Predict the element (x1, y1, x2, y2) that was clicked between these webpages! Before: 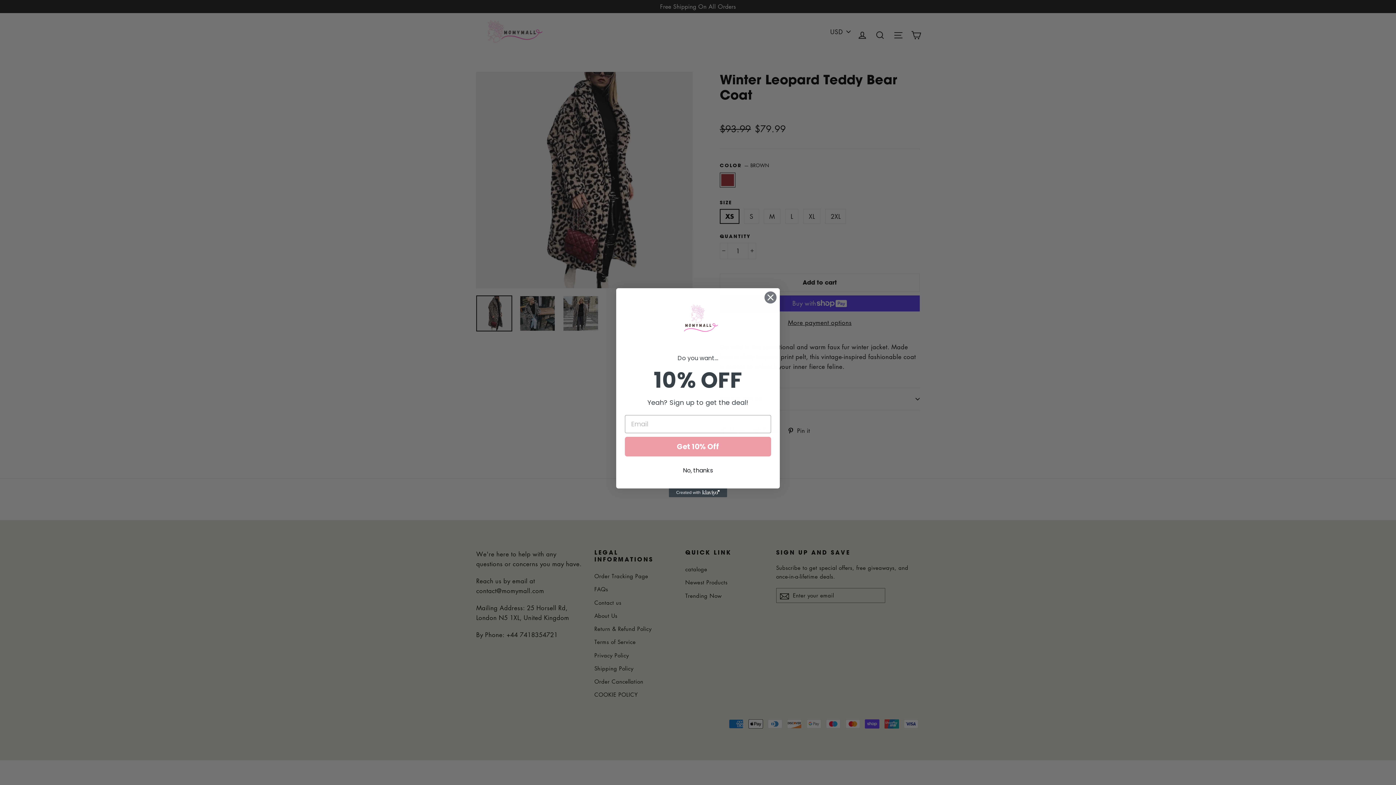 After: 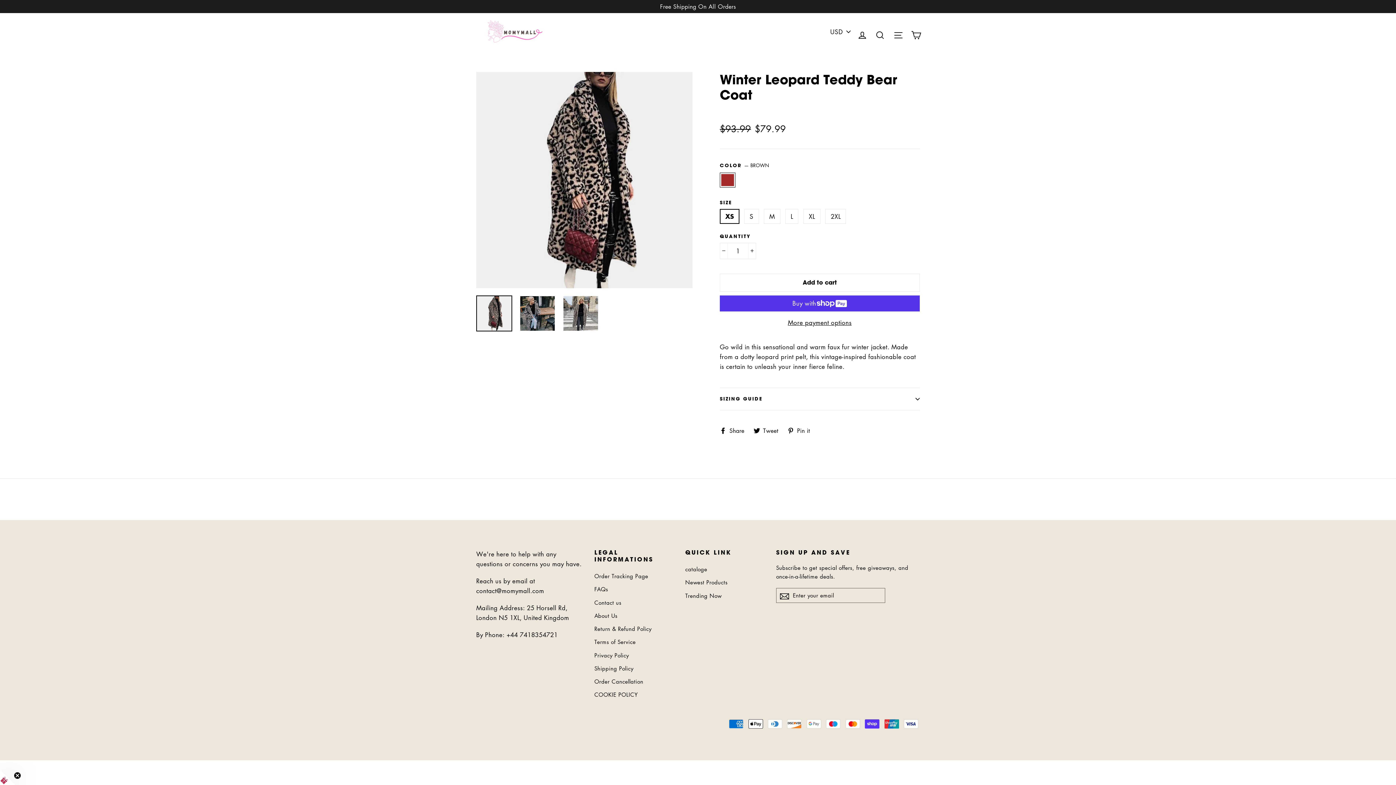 Action: label: No, thanks bbox: (625, 463, 771, 477)